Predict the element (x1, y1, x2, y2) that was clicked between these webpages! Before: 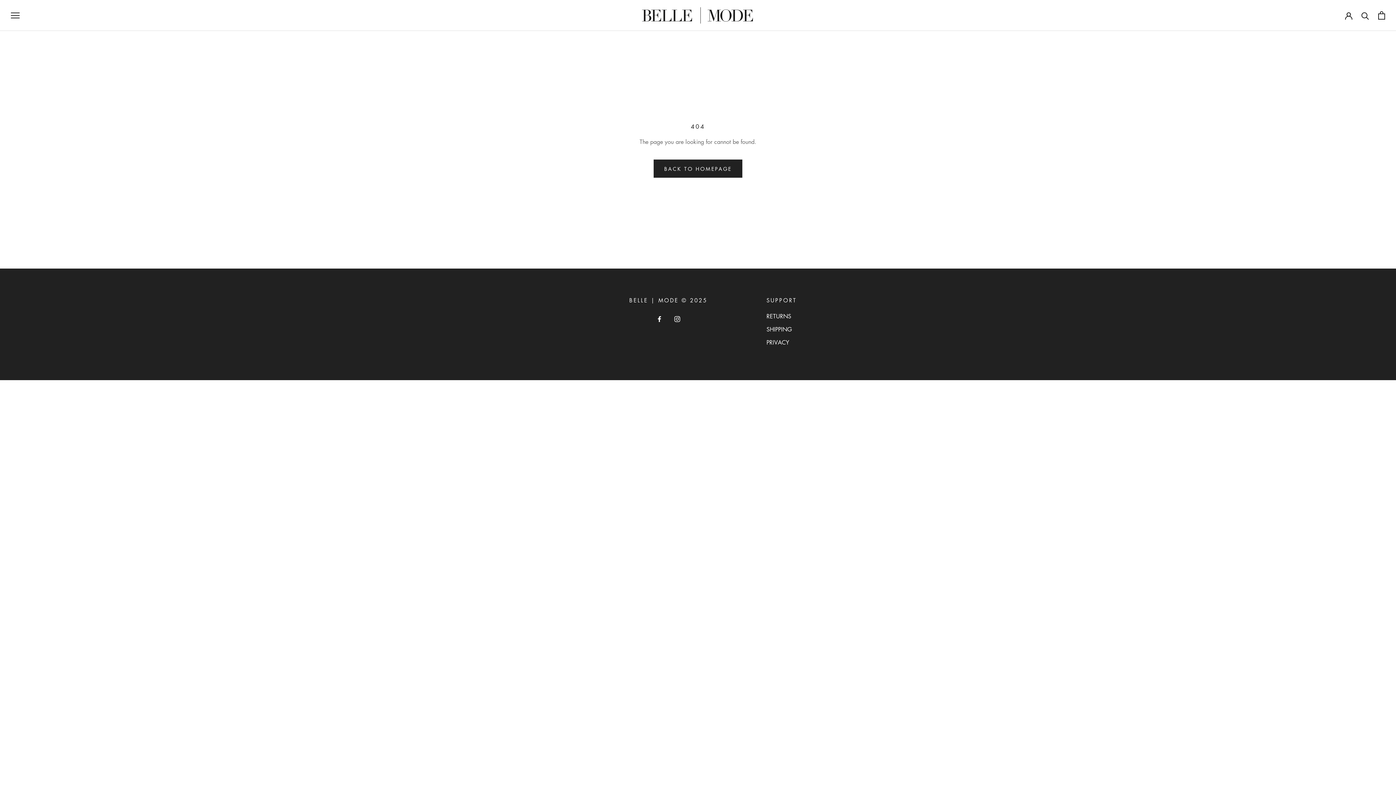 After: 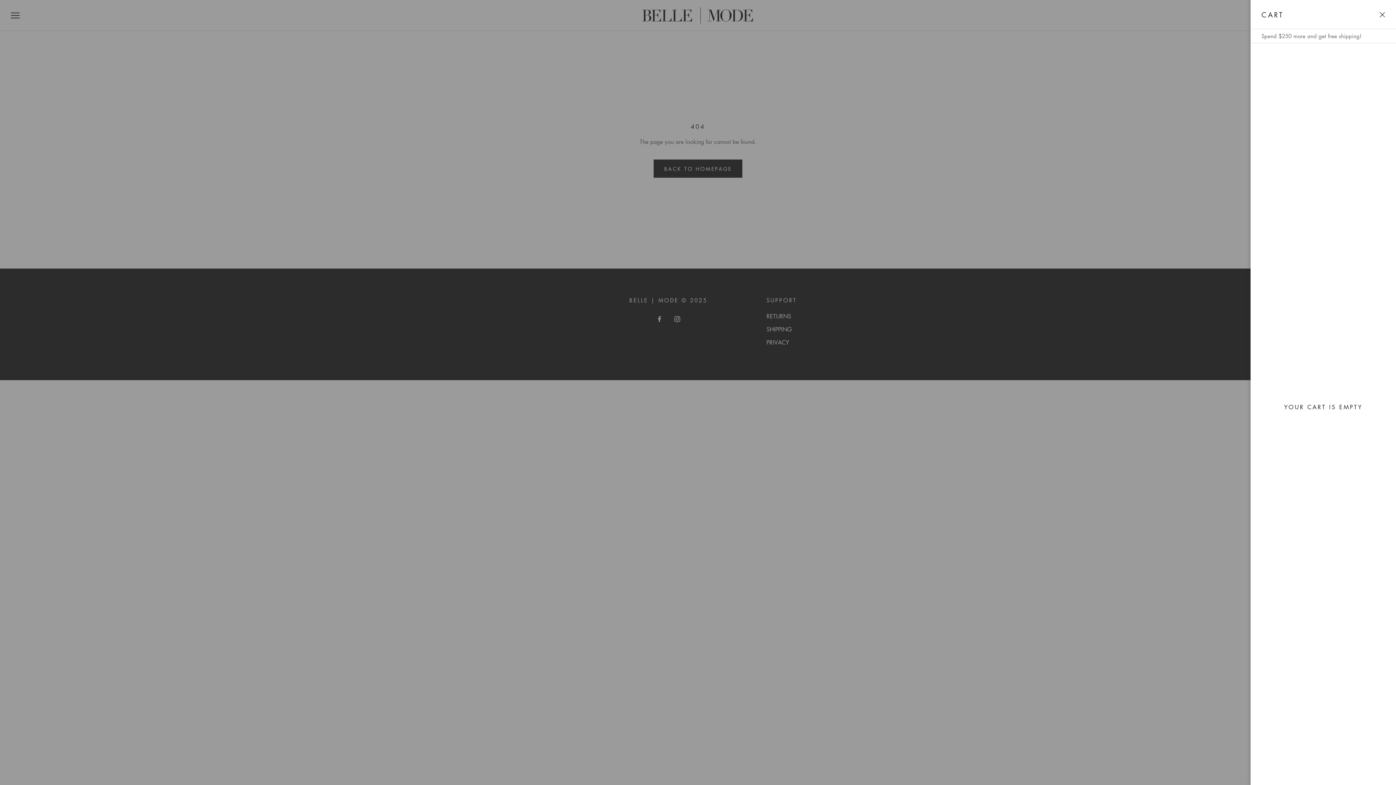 Action: label: Open cart bbox: (1378, 11, 1385, 19)